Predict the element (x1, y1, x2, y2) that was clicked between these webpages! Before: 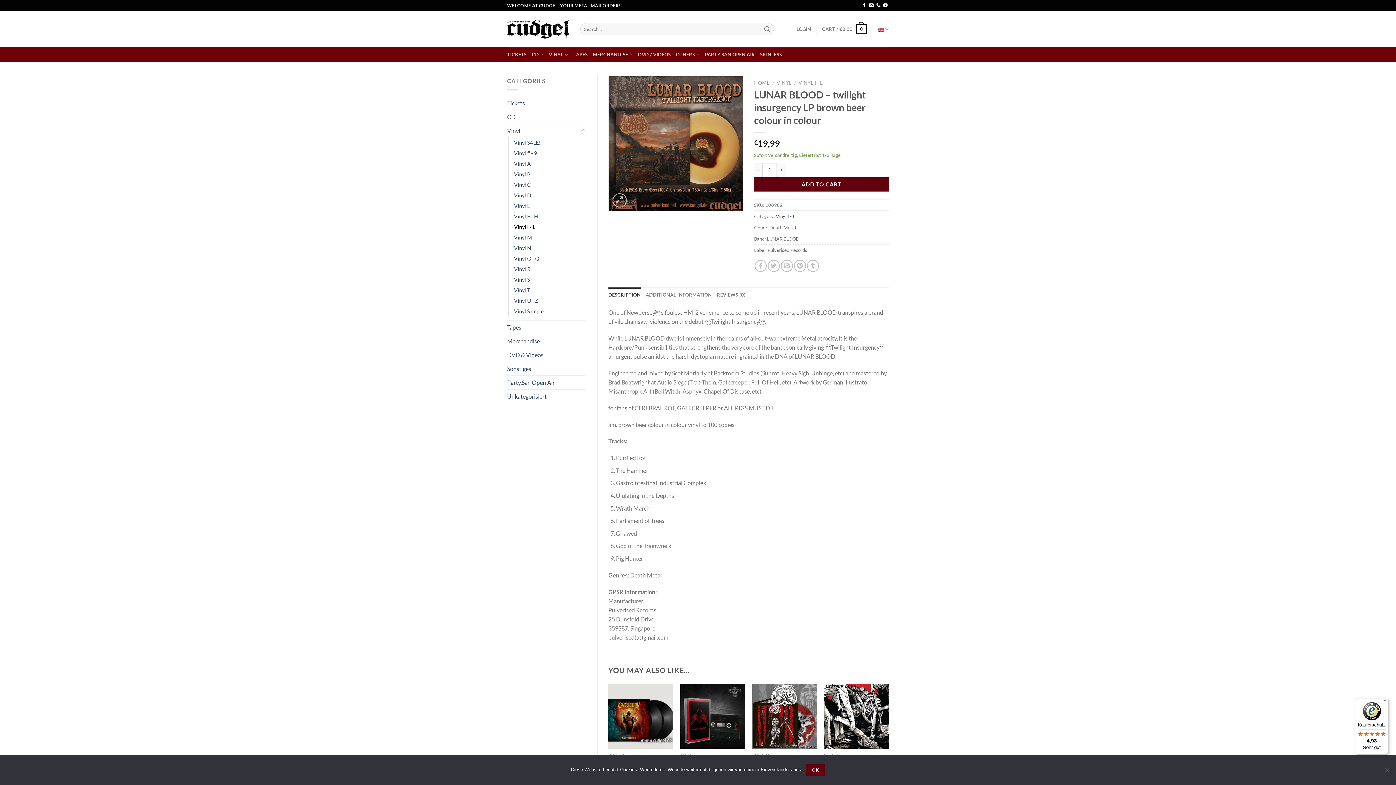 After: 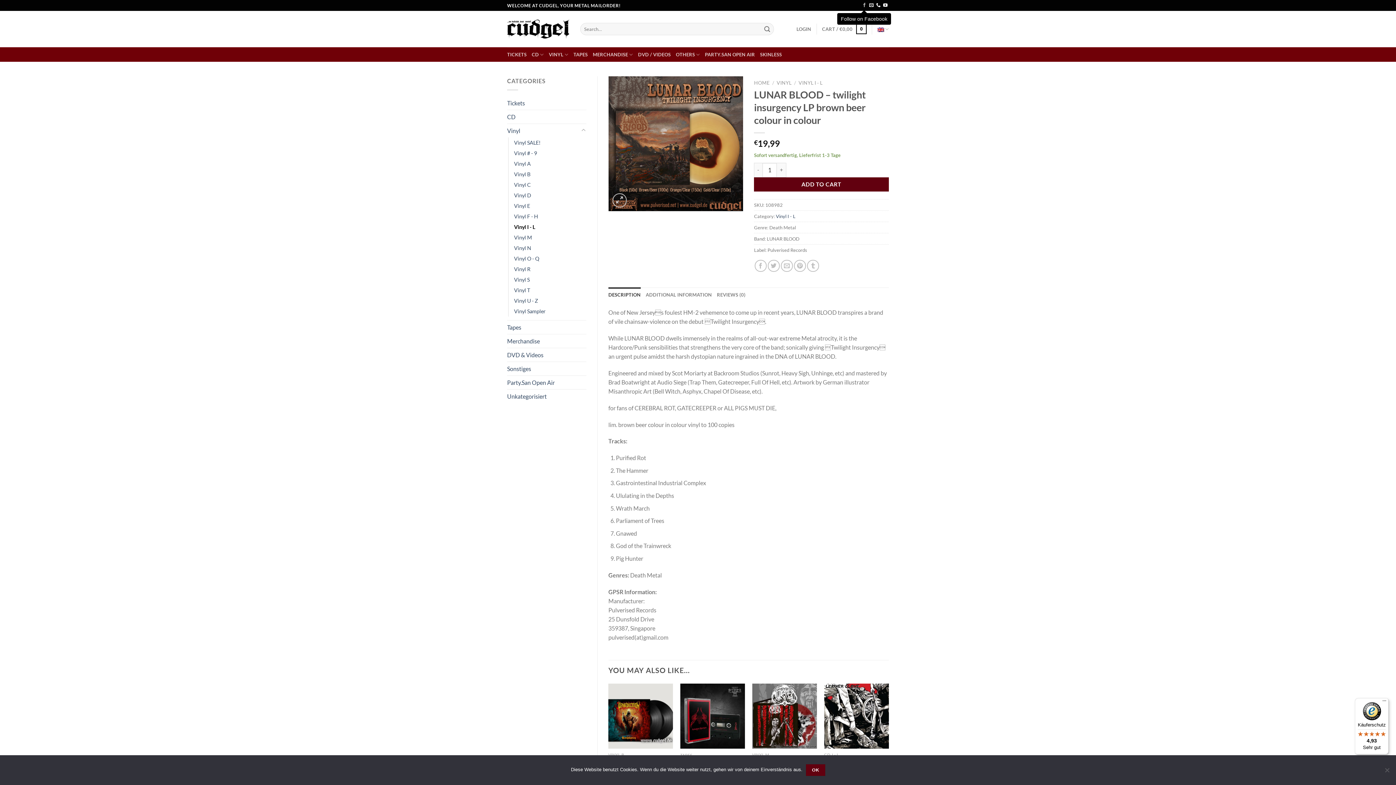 Action: bbox: (862, 3, 866, 8) label: Follow on Facebook